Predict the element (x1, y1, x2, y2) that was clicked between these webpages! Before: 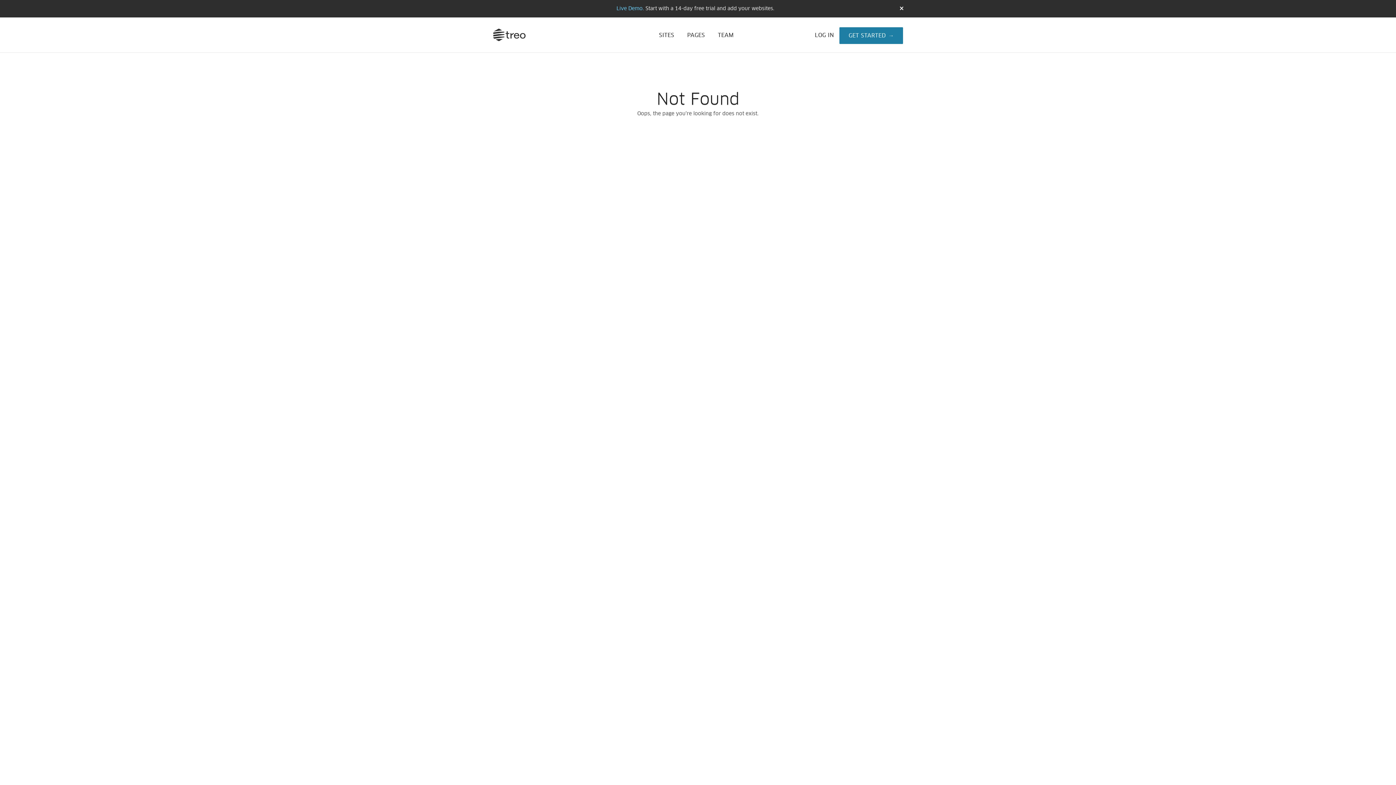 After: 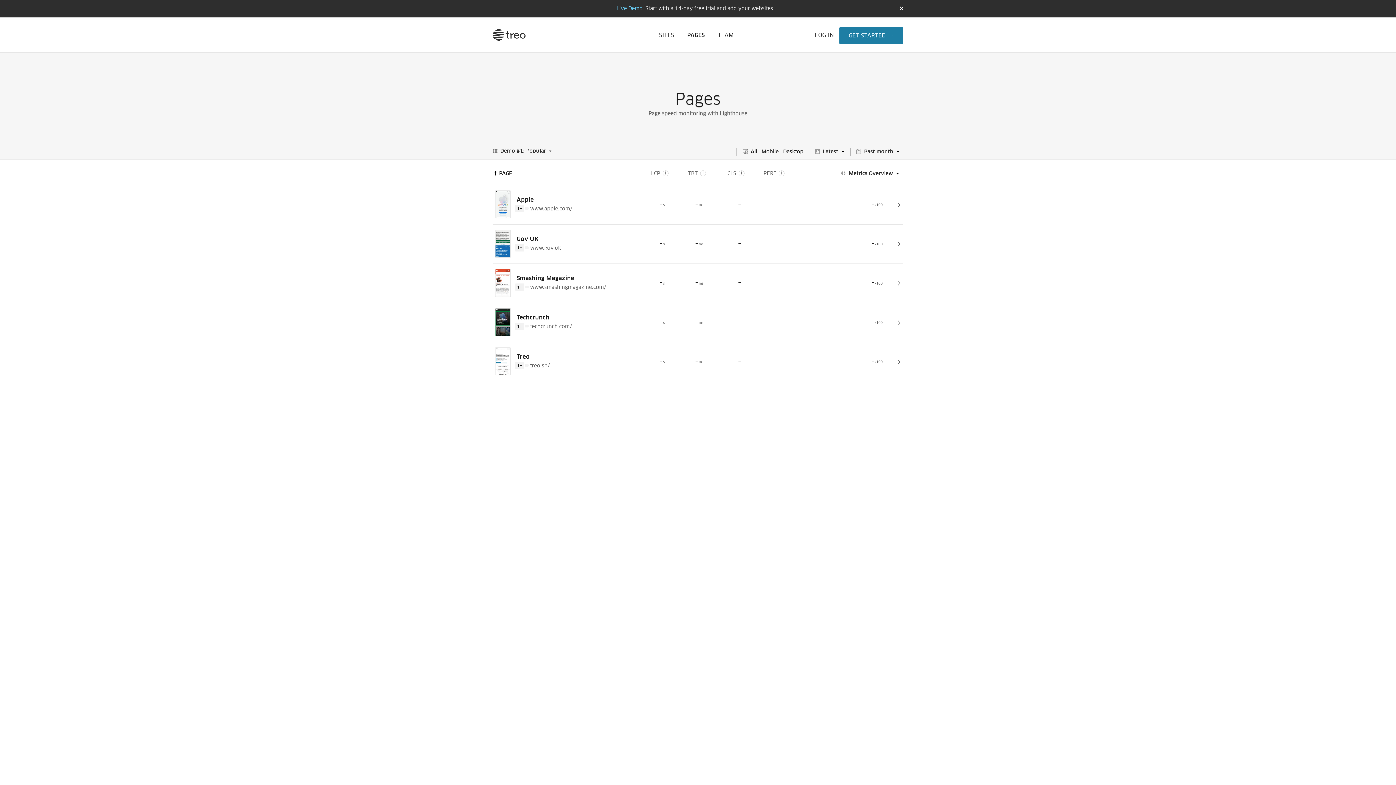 Action: label: PAGES bbox: (687, 32, 705, 38)